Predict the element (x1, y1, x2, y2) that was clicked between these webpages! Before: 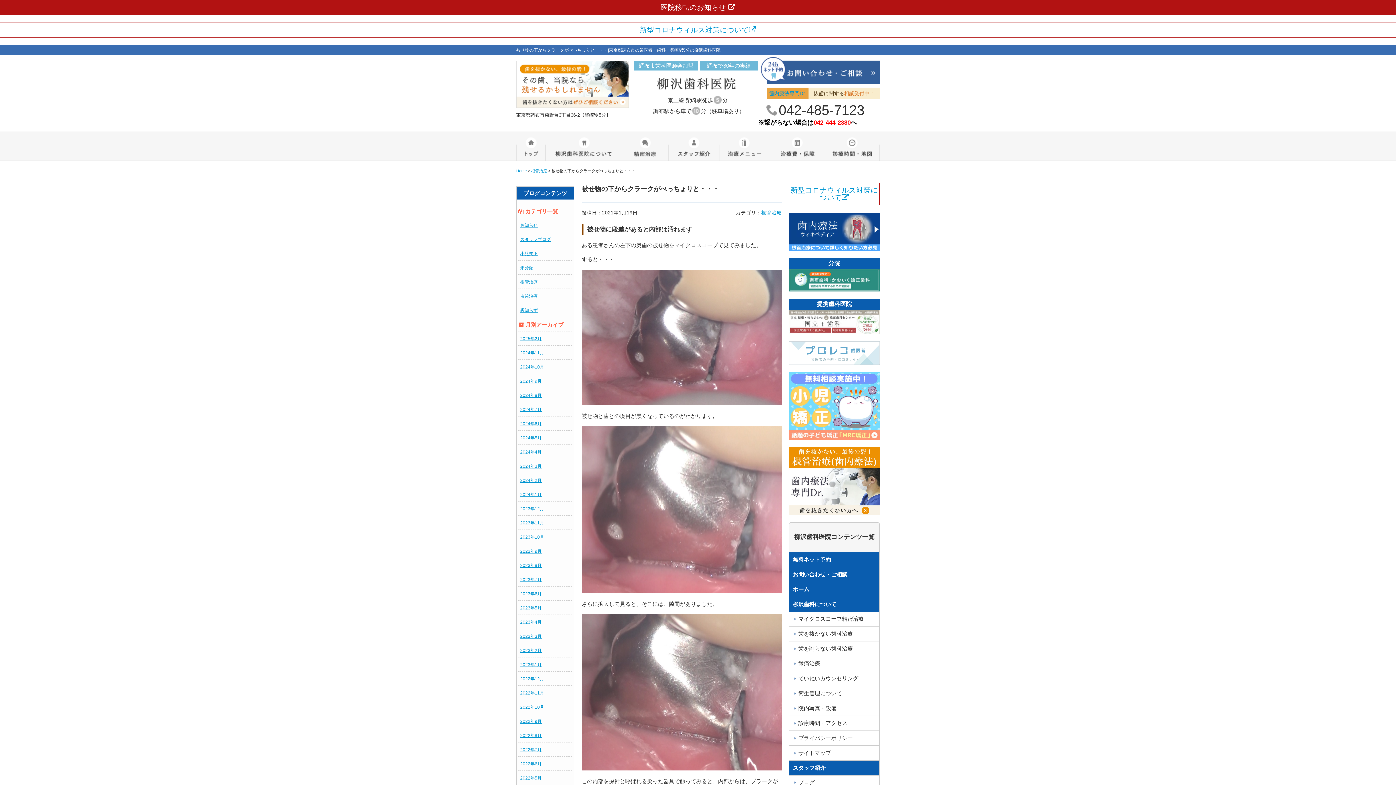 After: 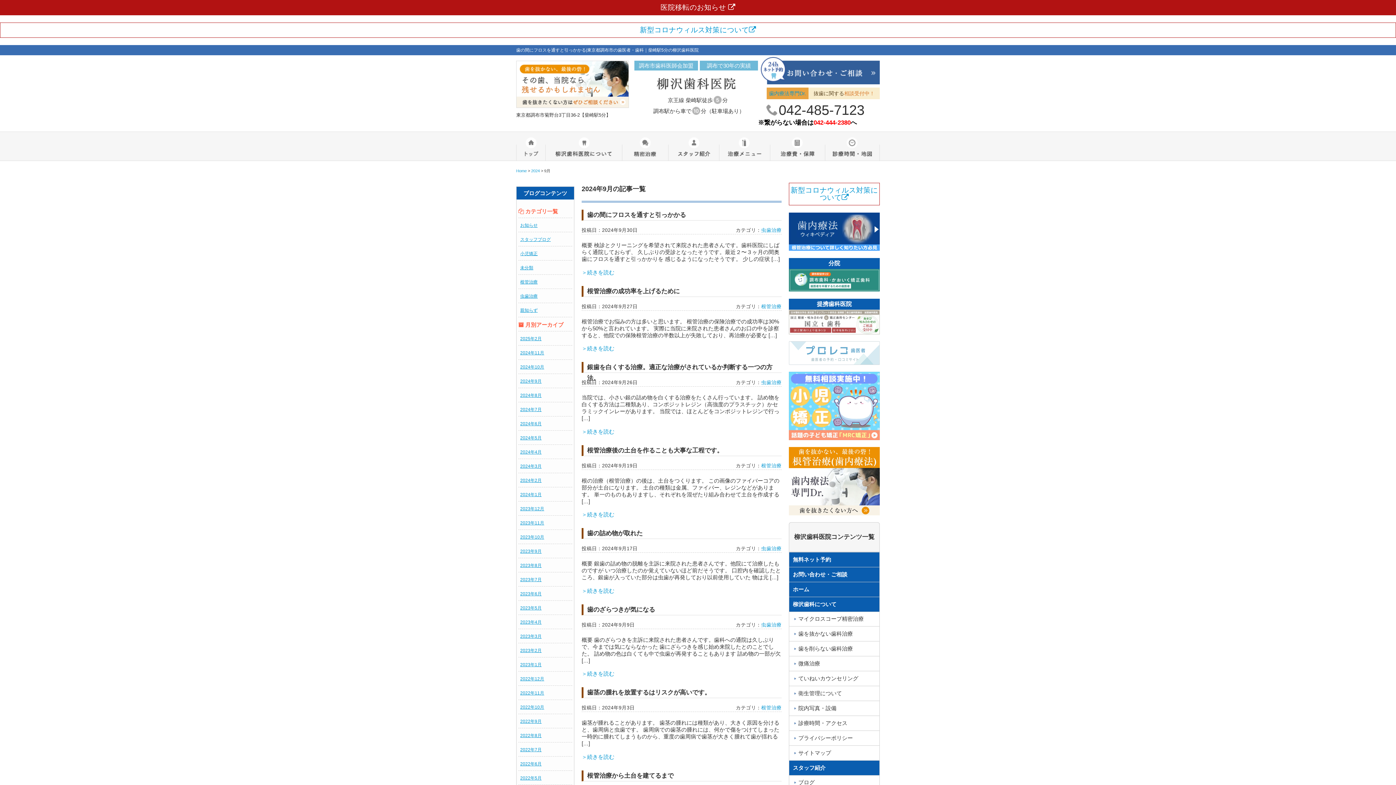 Action: label: 2024年9月 bbox: (520, 378, 541, 384)